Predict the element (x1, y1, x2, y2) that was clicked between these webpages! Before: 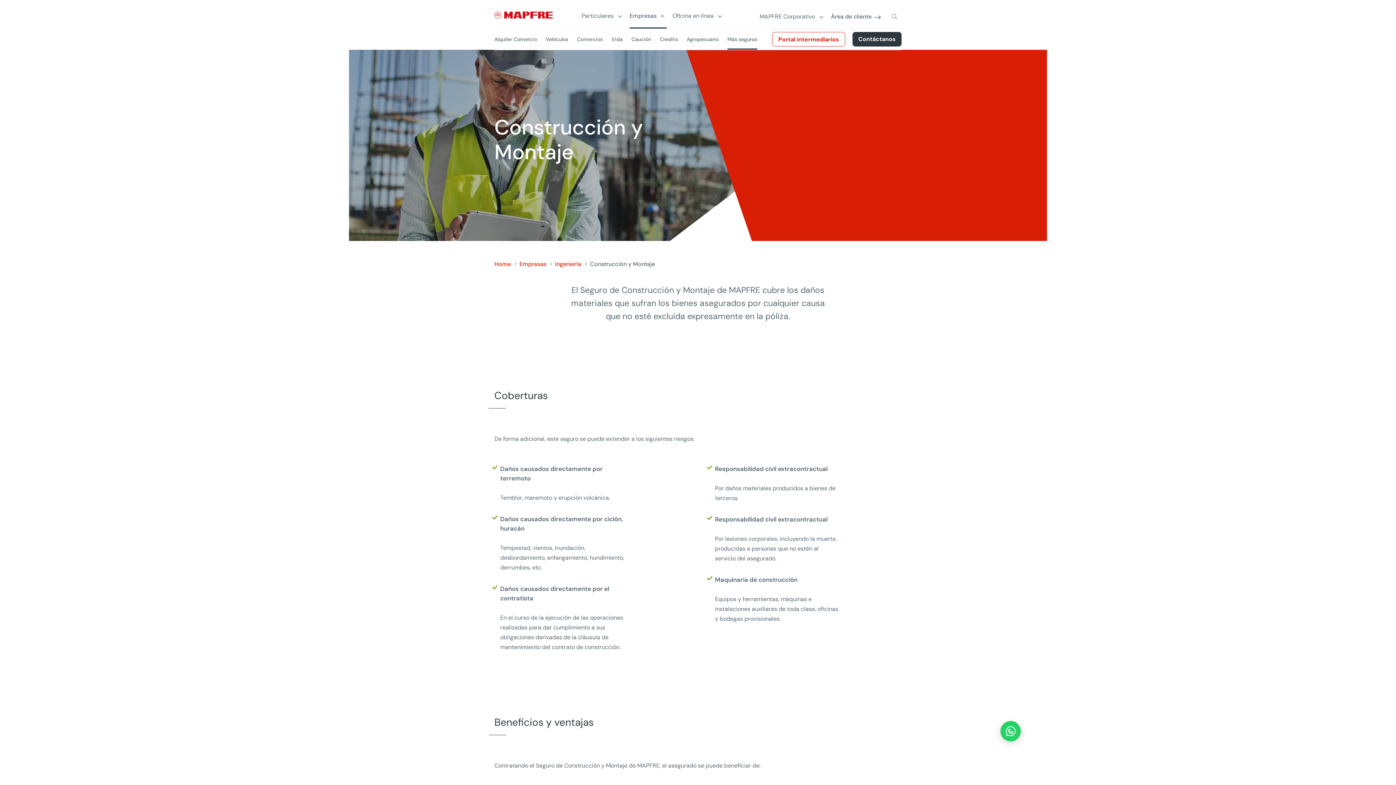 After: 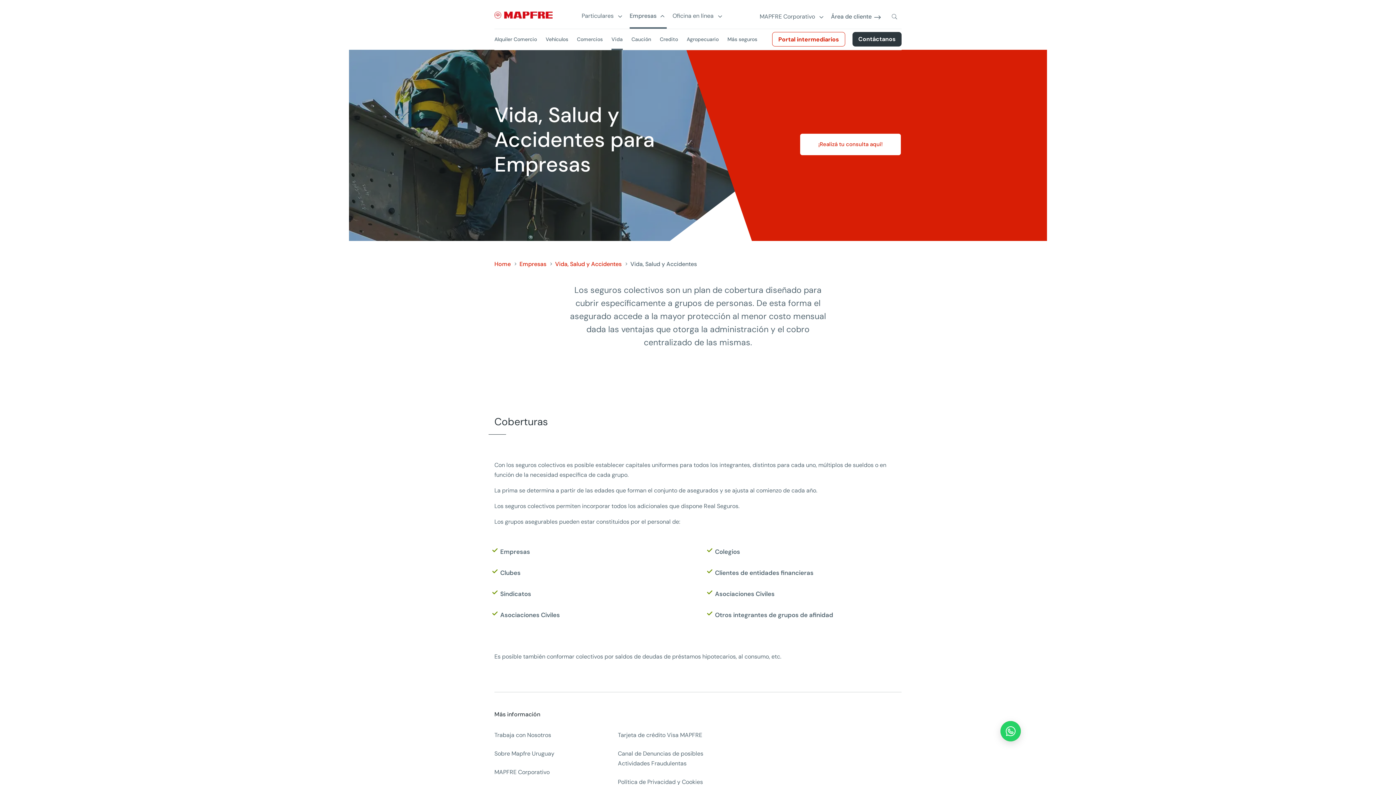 Action: label: Vida bbox: (611, 36, 622, 49)